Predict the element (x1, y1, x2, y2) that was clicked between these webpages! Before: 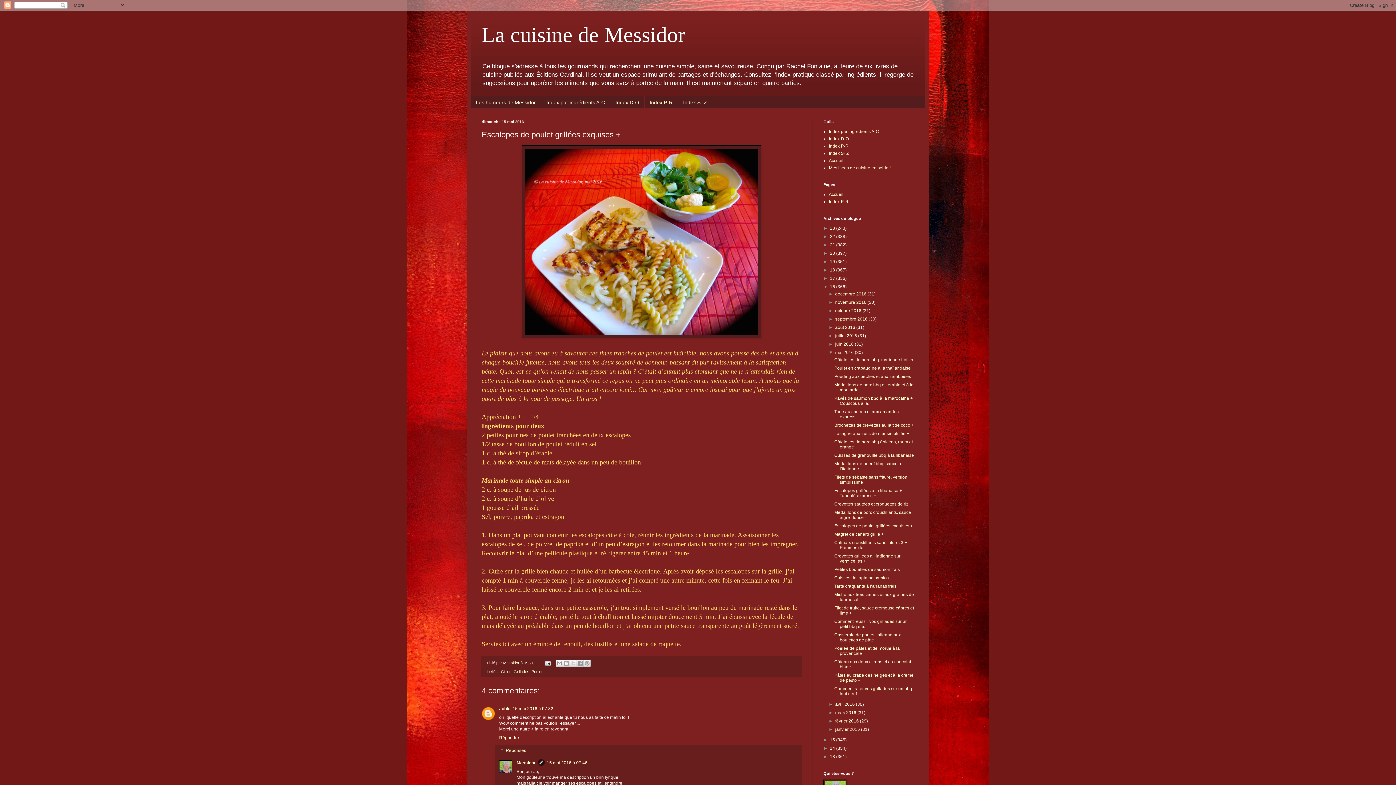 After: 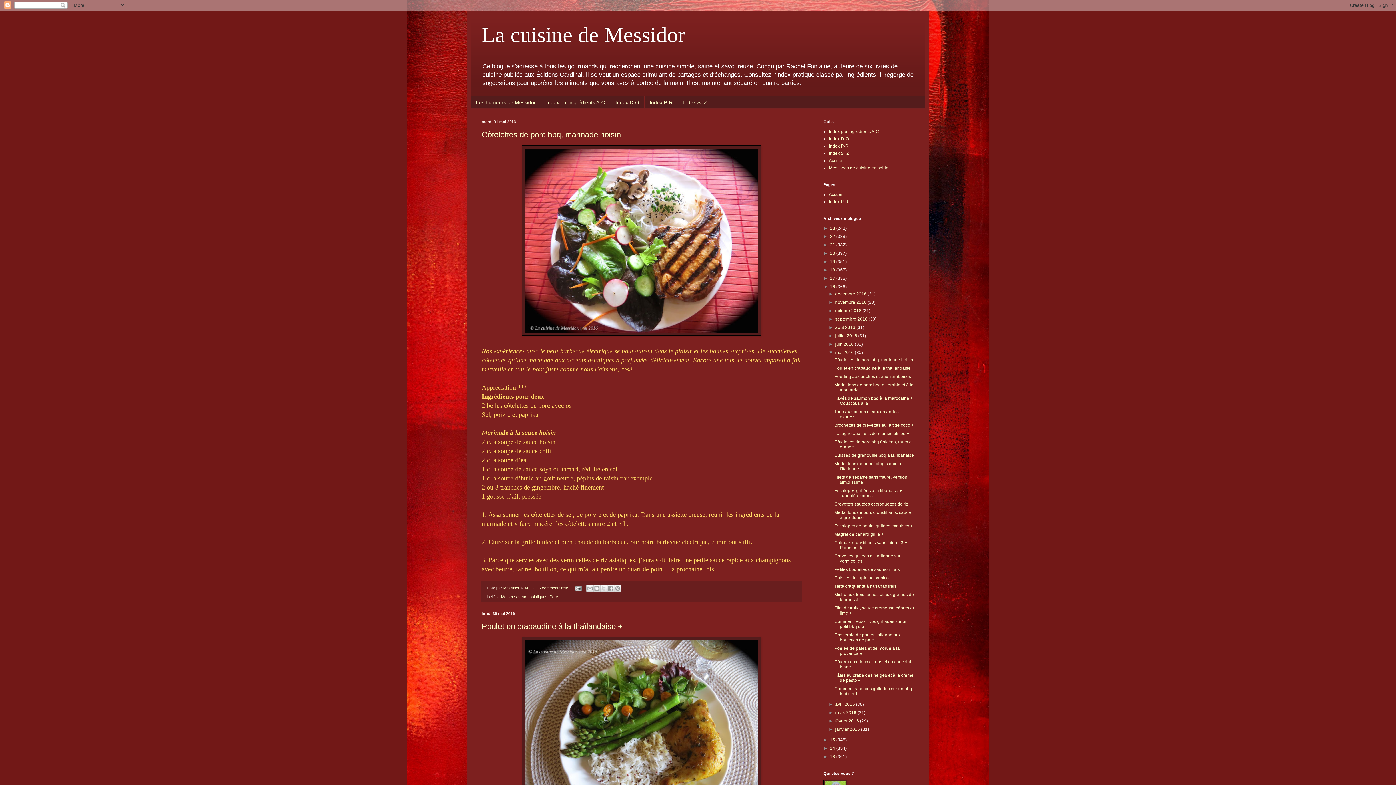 Action: bbox: (835, 350, 855, 355) label: mai 2016 